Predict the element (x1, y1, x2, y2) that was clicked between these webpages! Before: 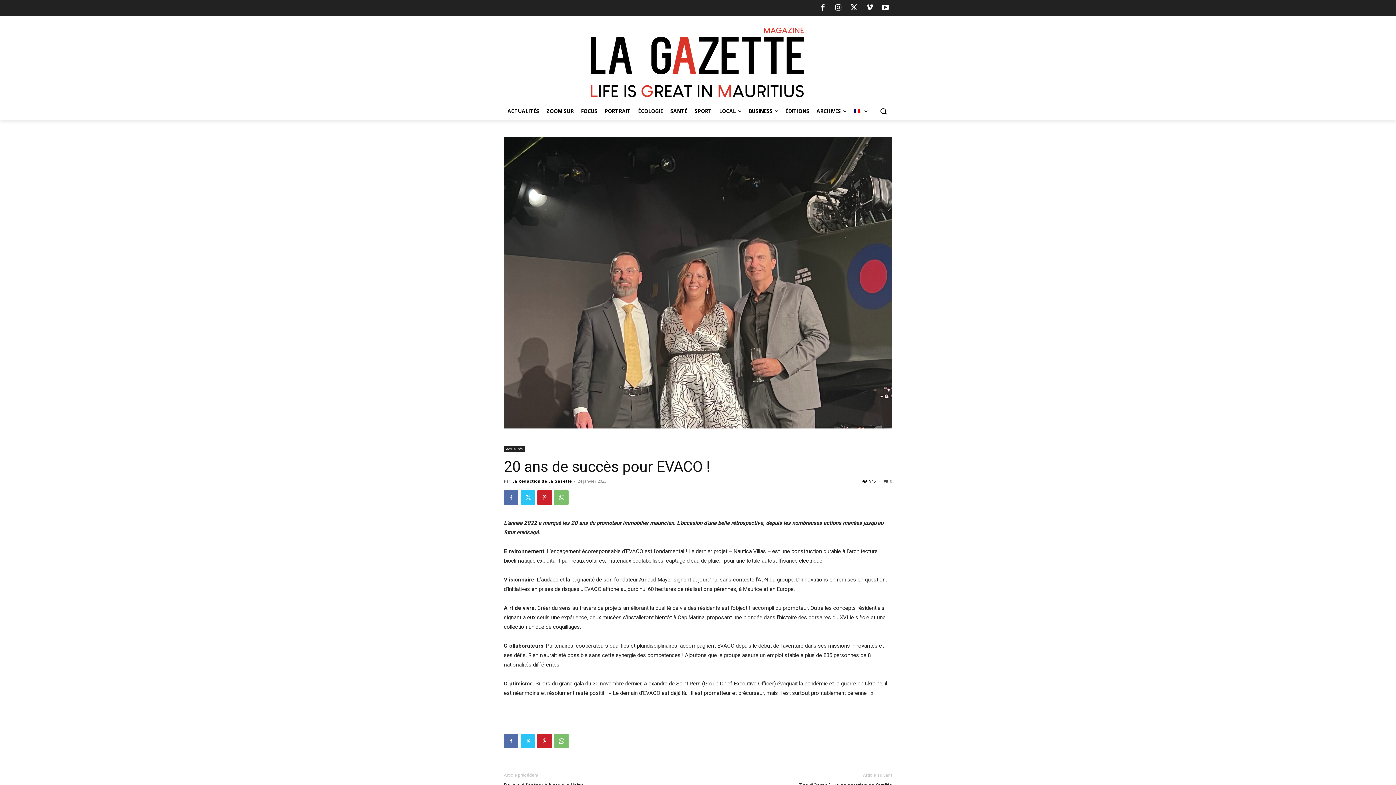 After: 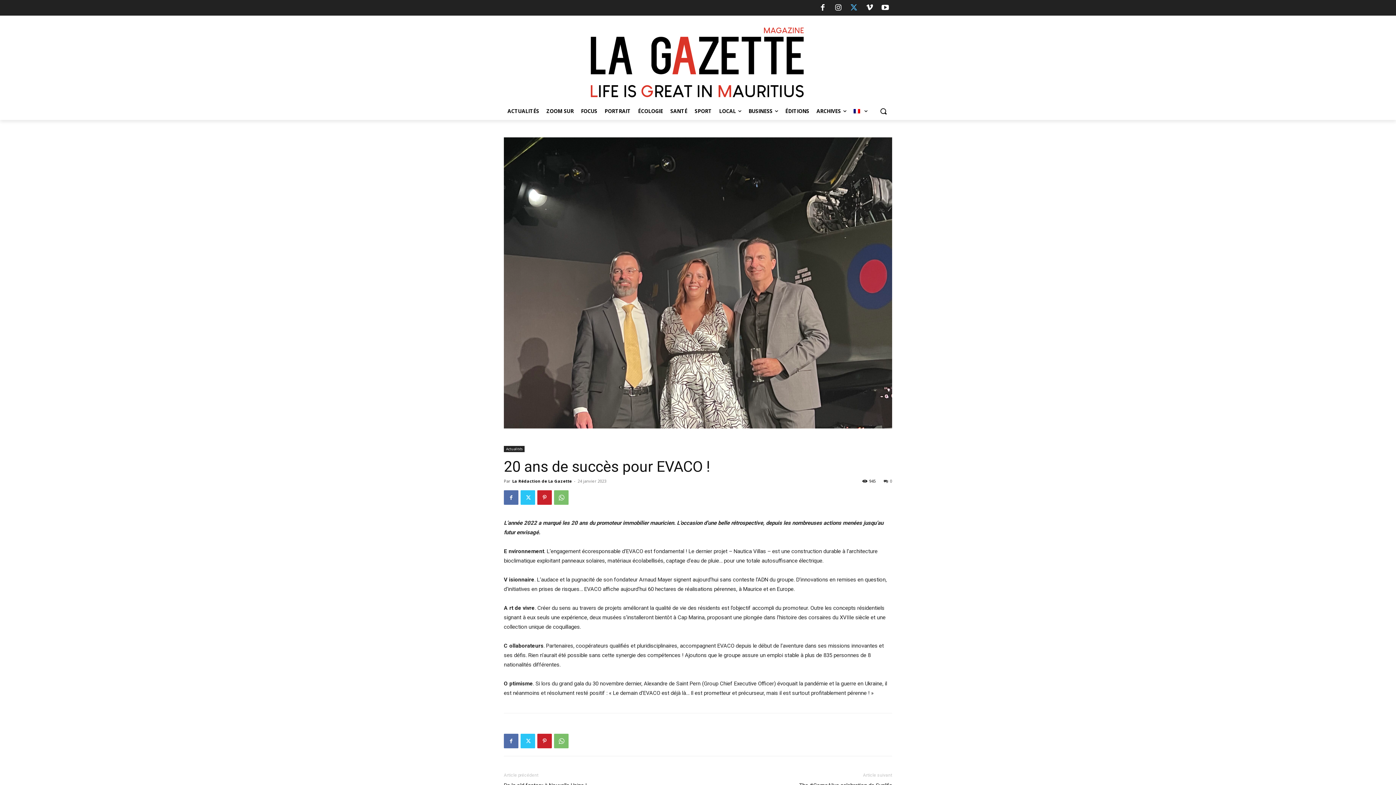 Action: bbox: (847, 0, 861, 14)